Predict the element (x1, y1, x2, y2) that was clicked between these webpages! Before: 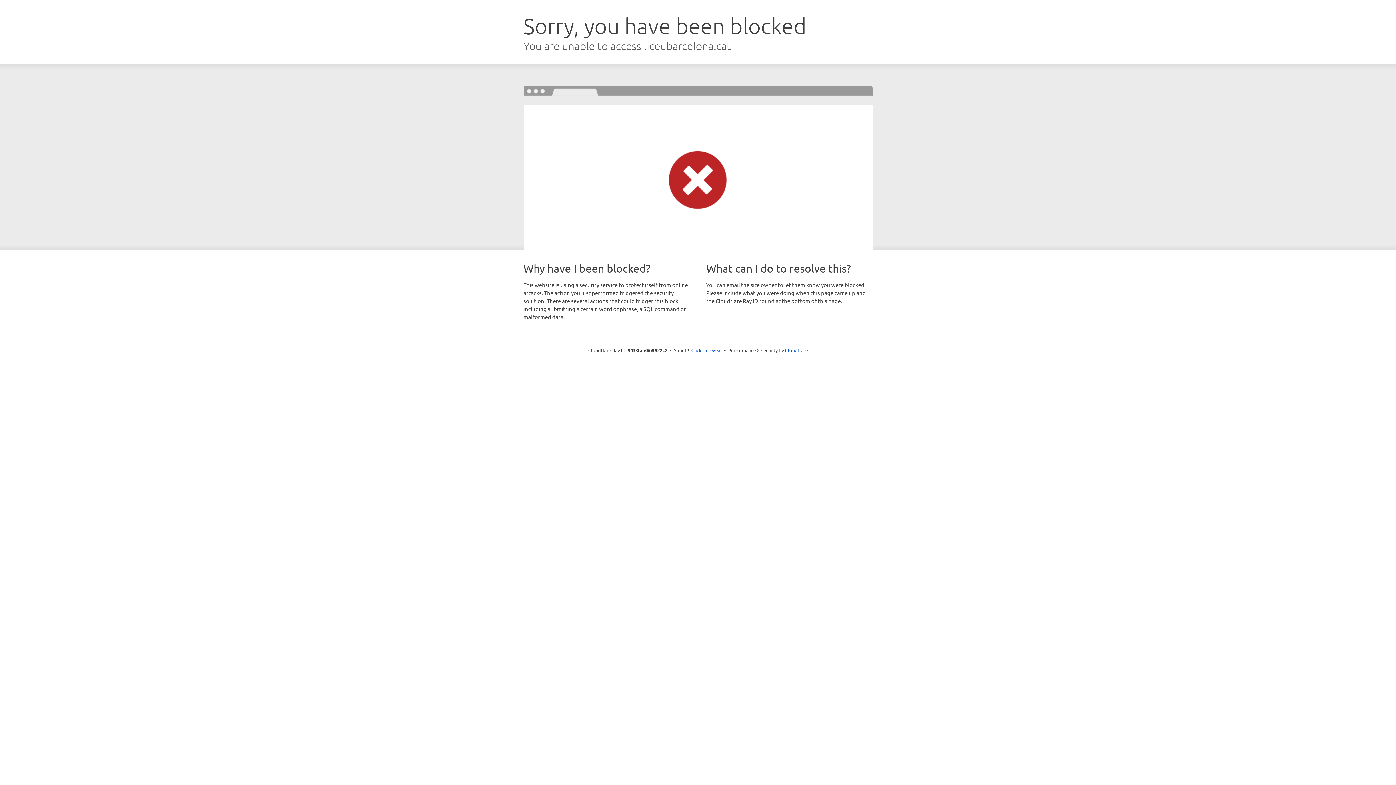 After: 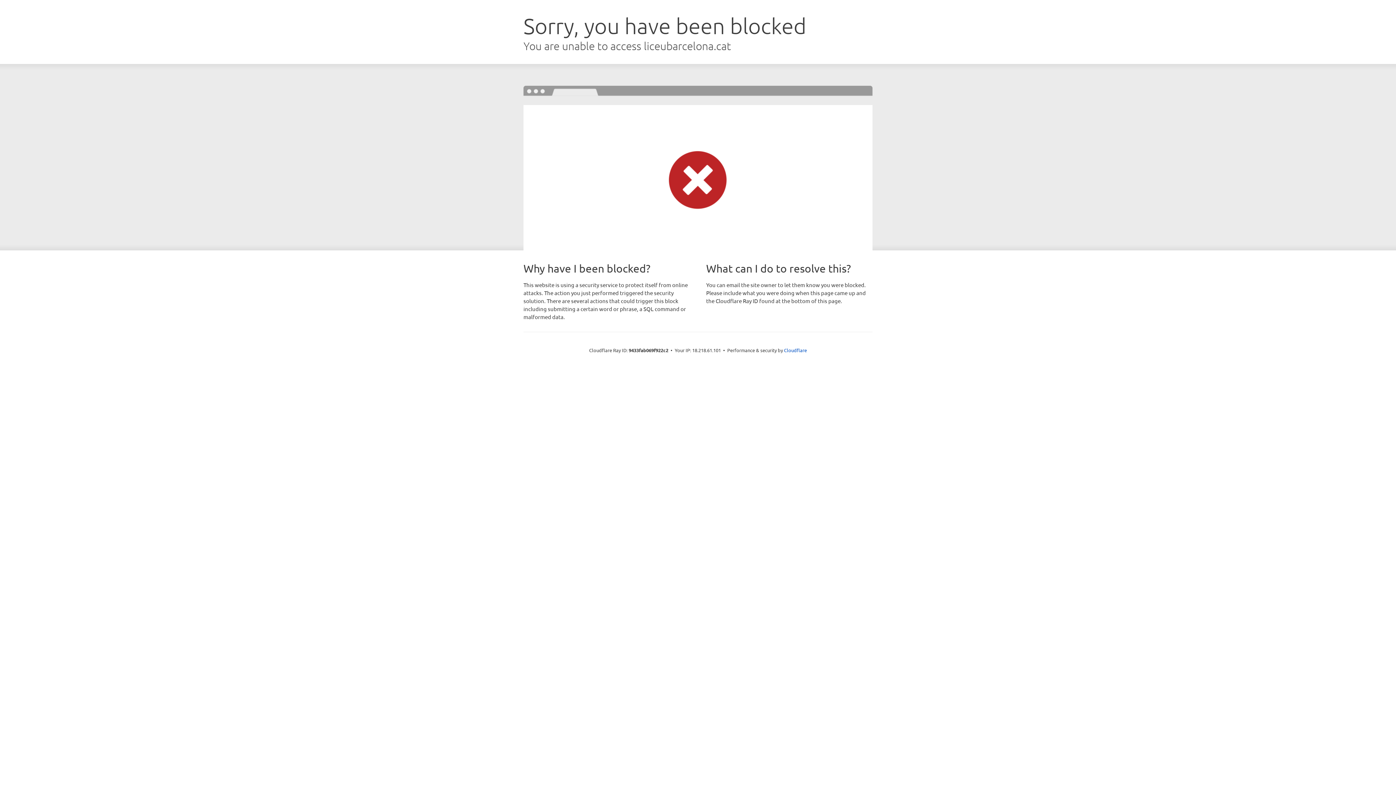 Action: bbox: (691, 346, 722, 353) label: Click to reveal